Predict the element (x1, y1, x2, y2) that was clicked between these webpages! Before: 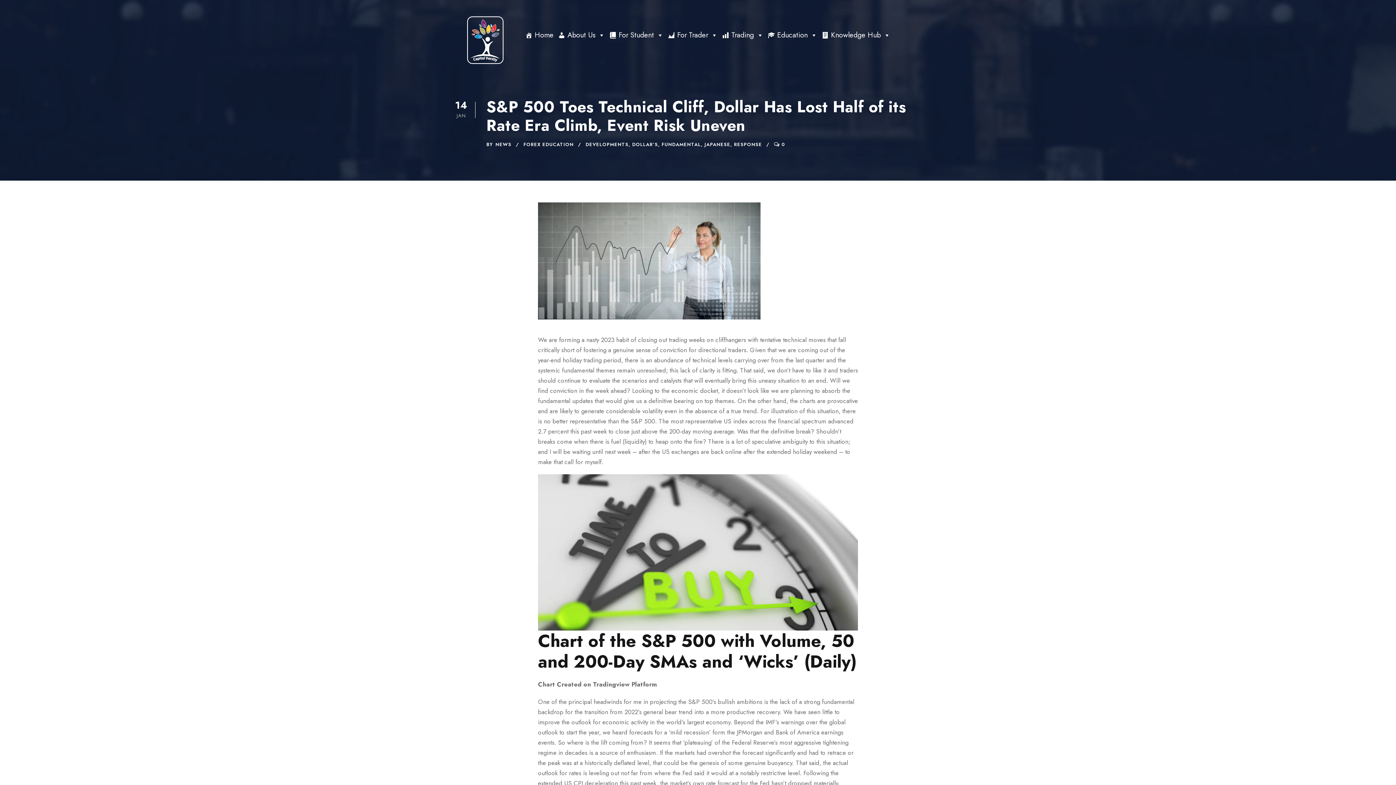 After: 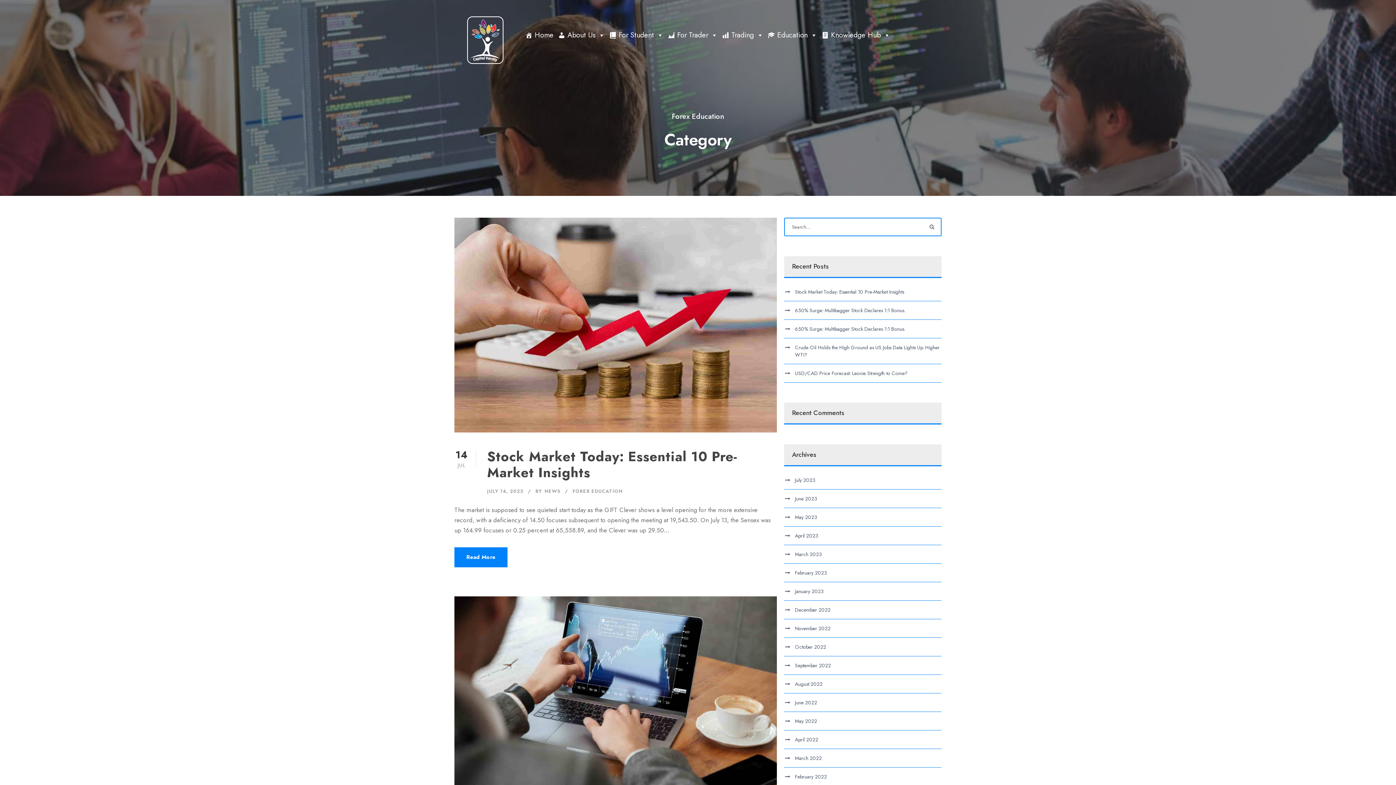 Action: label: FOREX EDUCATION bbox: (523, 141, 573, 147)